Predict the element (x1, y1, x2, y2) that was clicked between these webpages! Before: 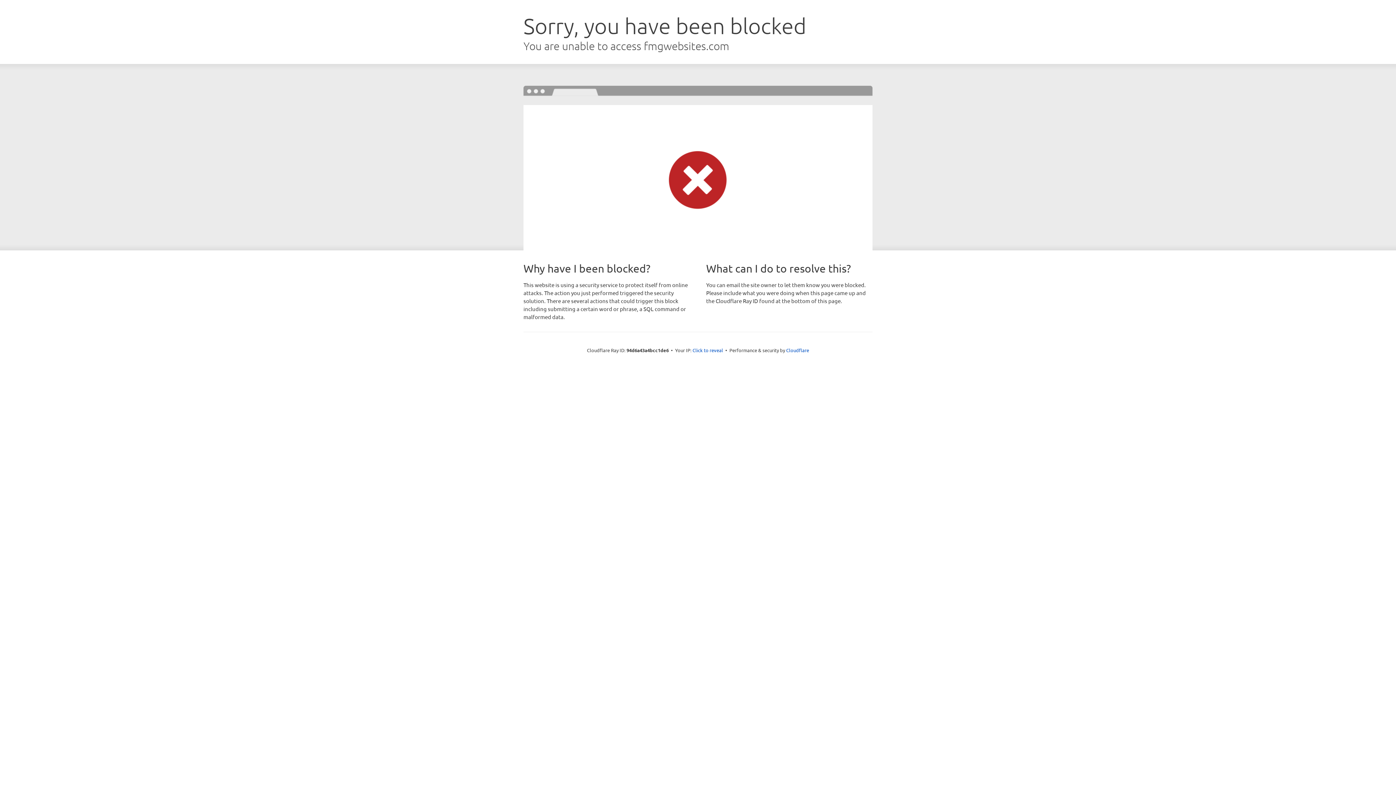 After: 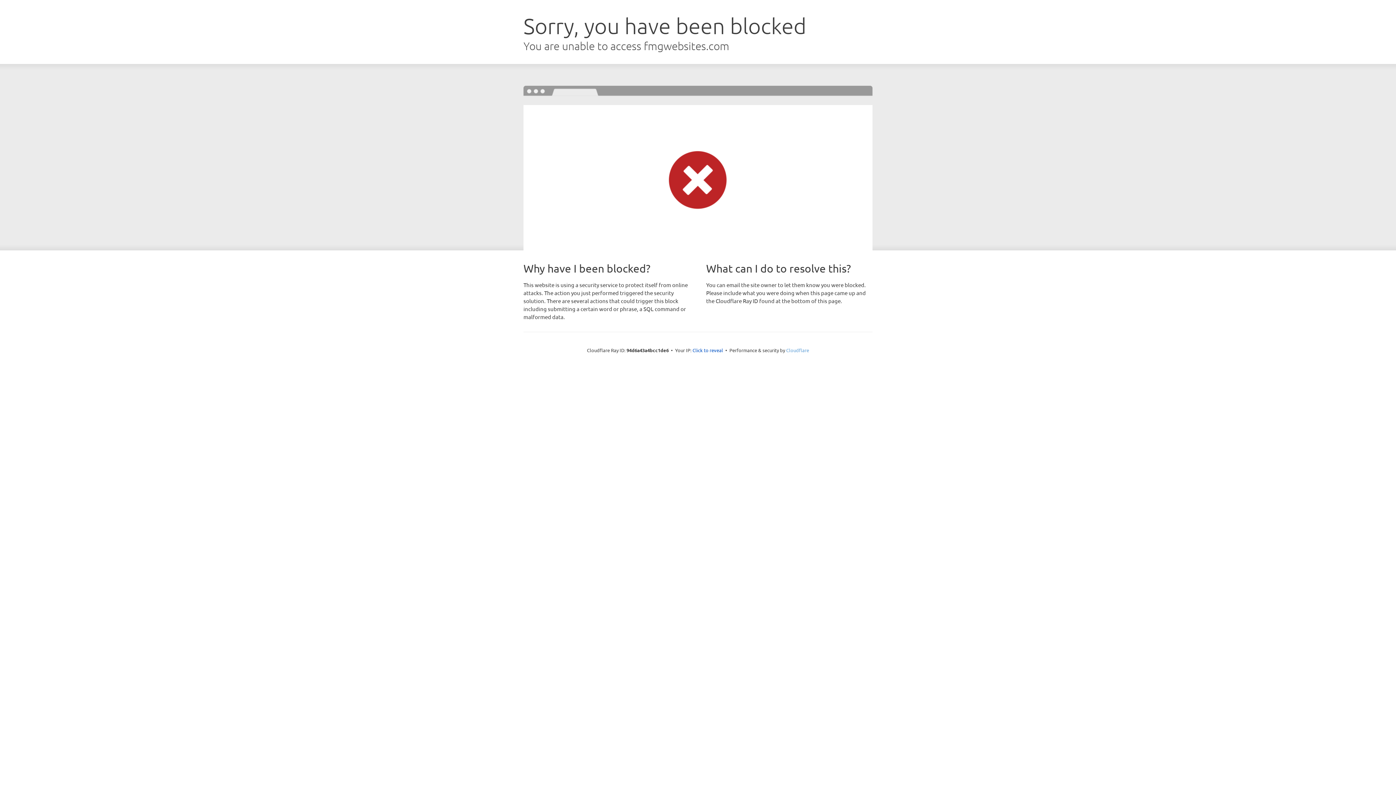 Action: bbox: (786, 347, 809, 353) label: Cloudflare